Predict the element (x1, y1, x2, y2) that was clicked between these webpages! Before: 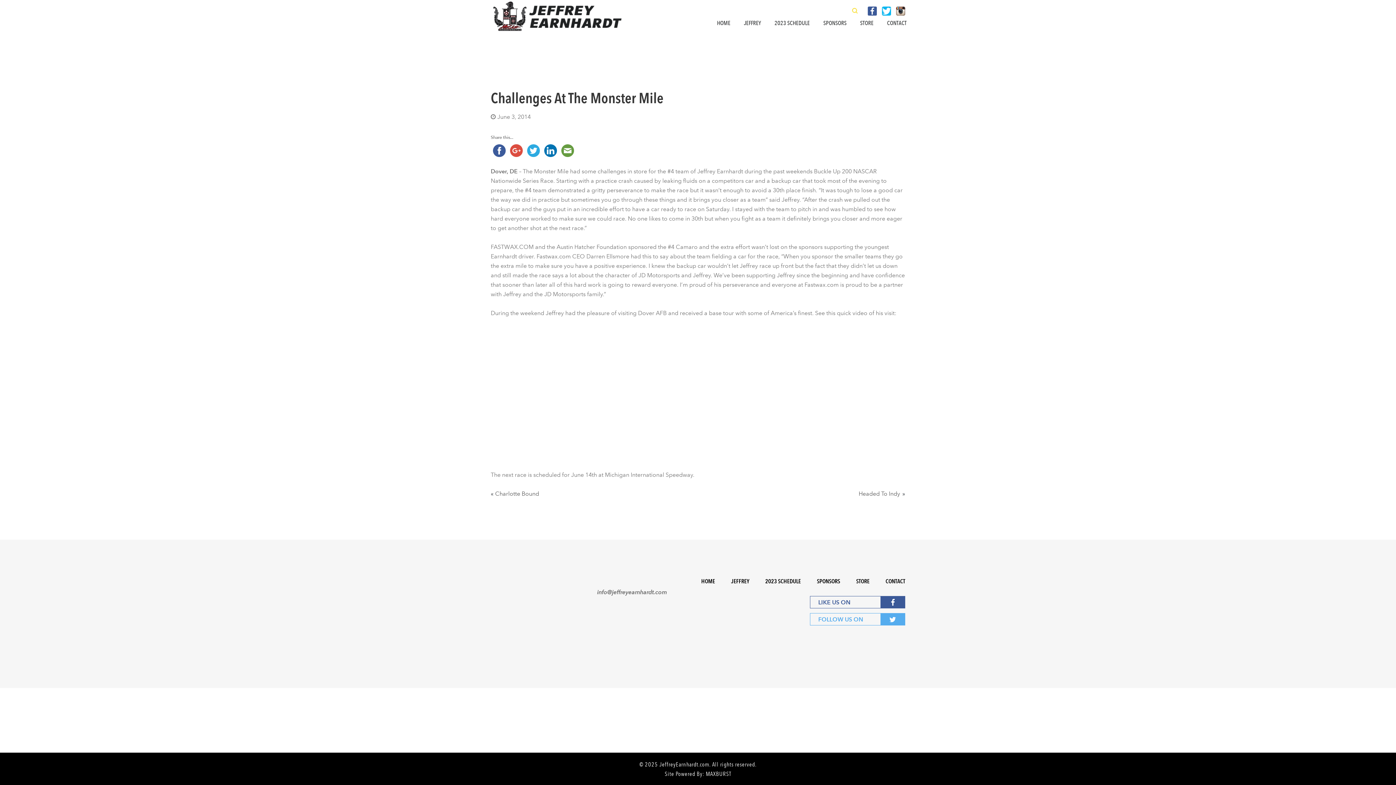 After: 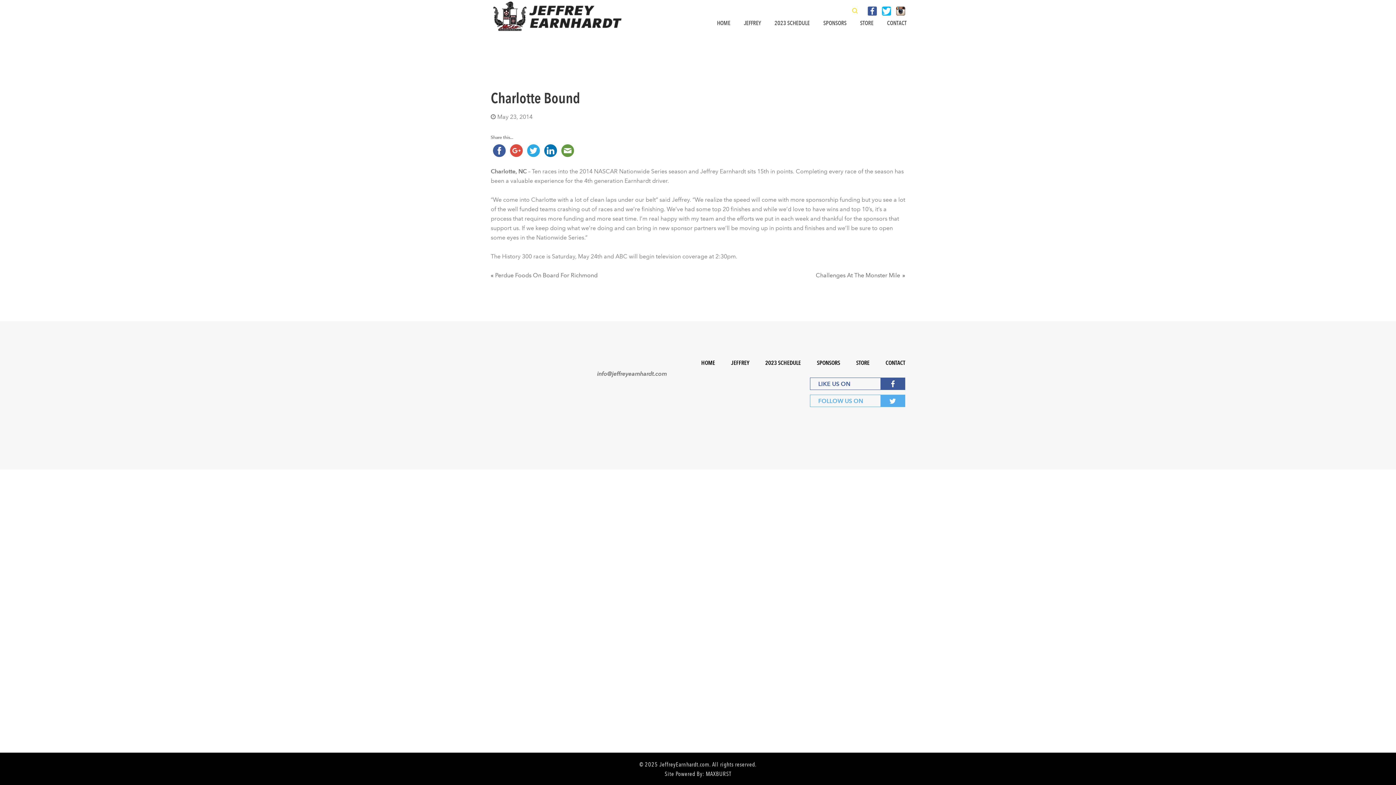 Action: label: Charlotte Bound bbox: (495, 490, 539, 497)